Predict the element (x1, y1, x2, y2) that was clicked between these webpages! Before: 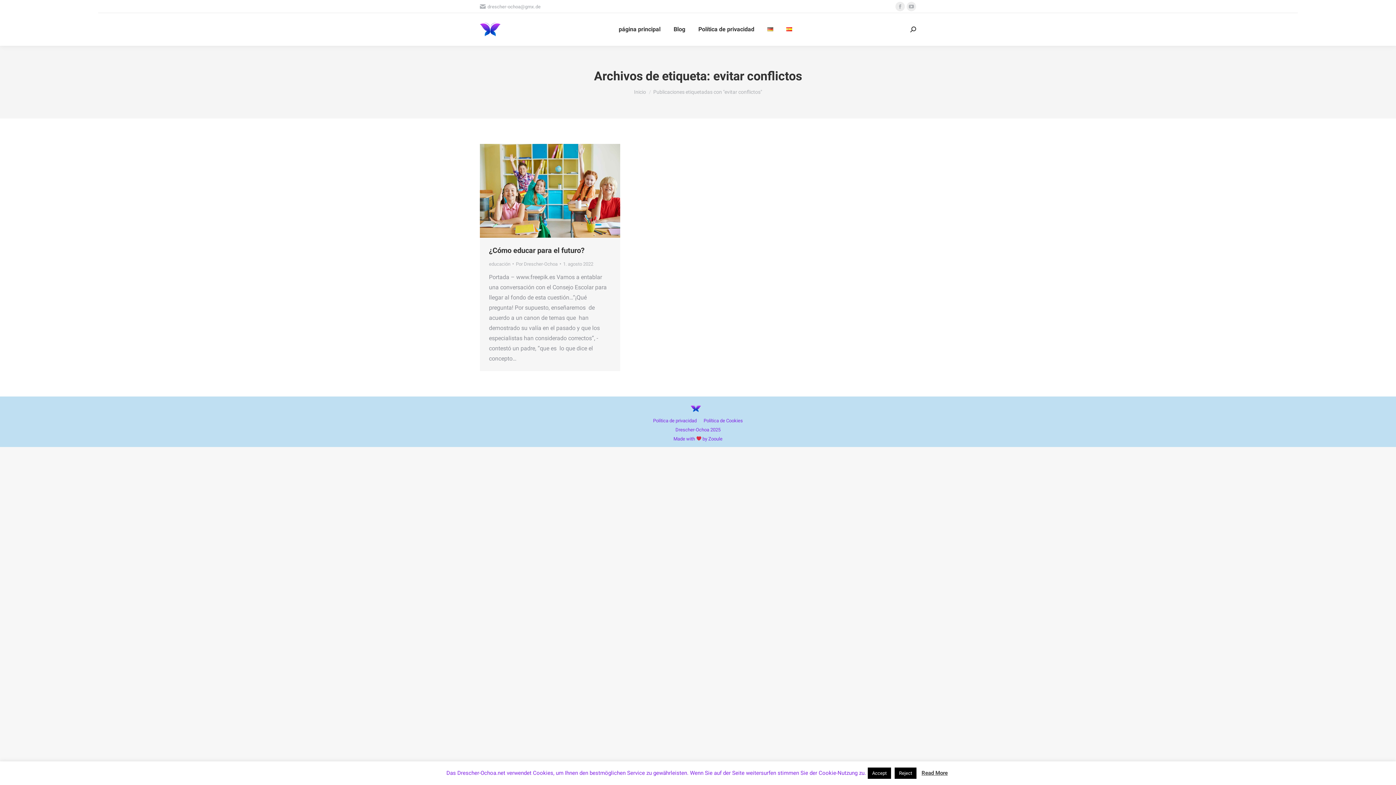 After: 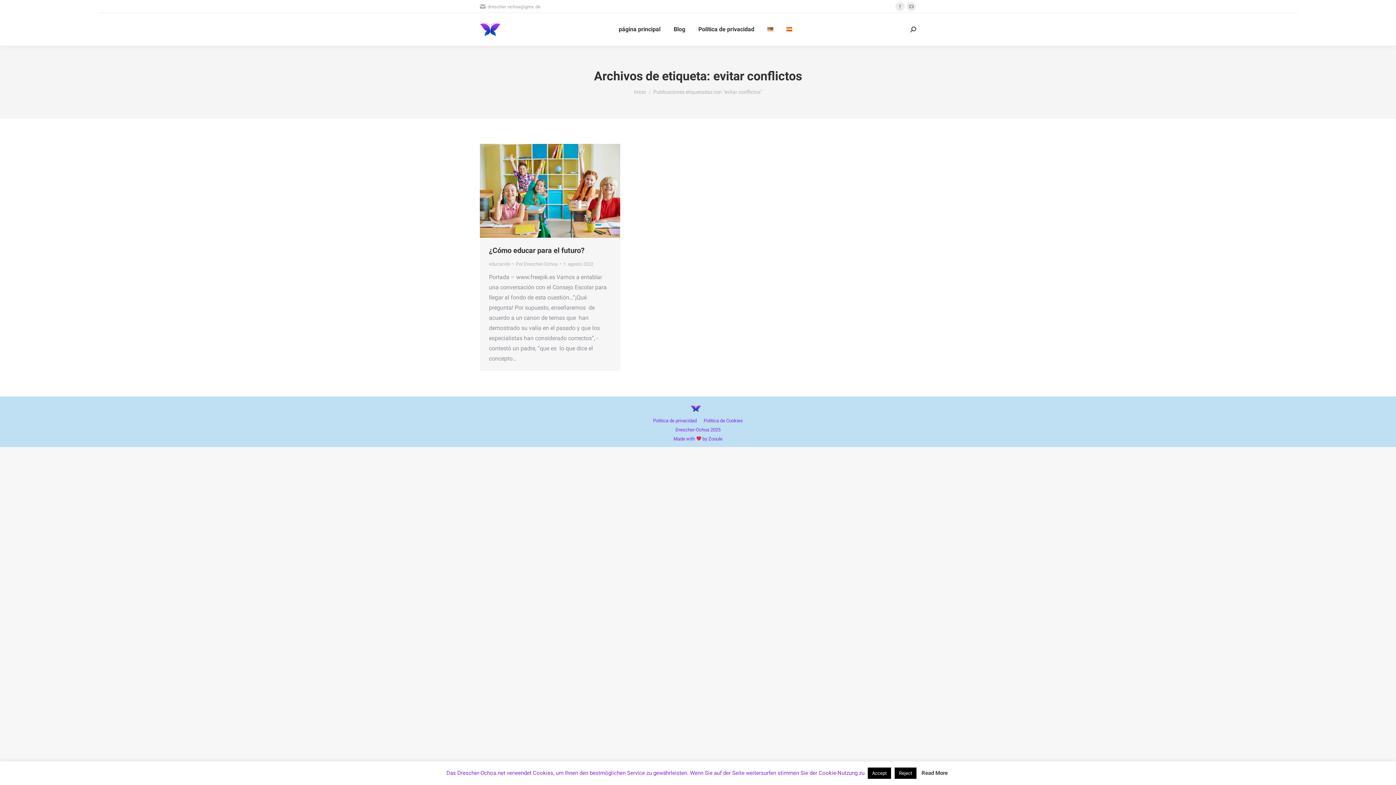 Action: bbox: (921, 770, 948, 776) label: Read More